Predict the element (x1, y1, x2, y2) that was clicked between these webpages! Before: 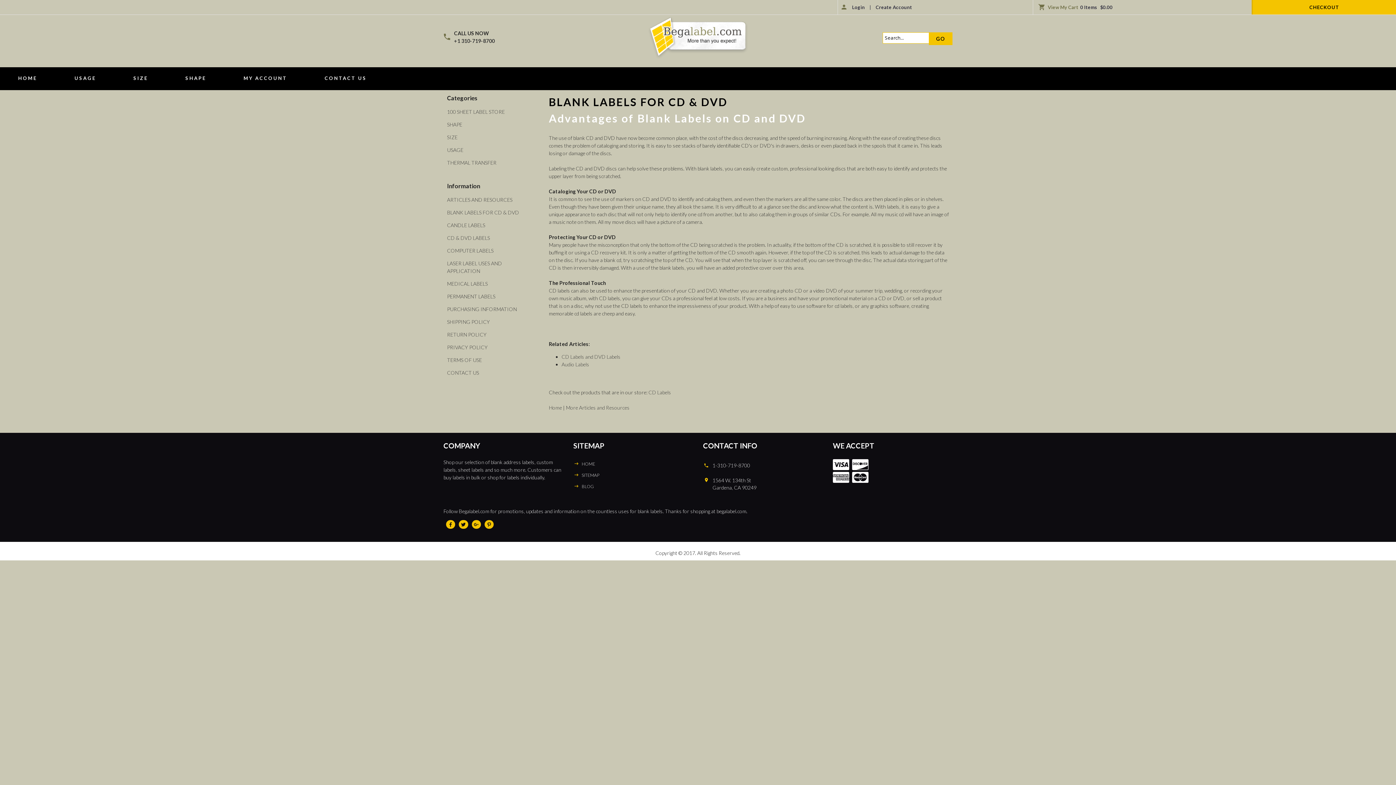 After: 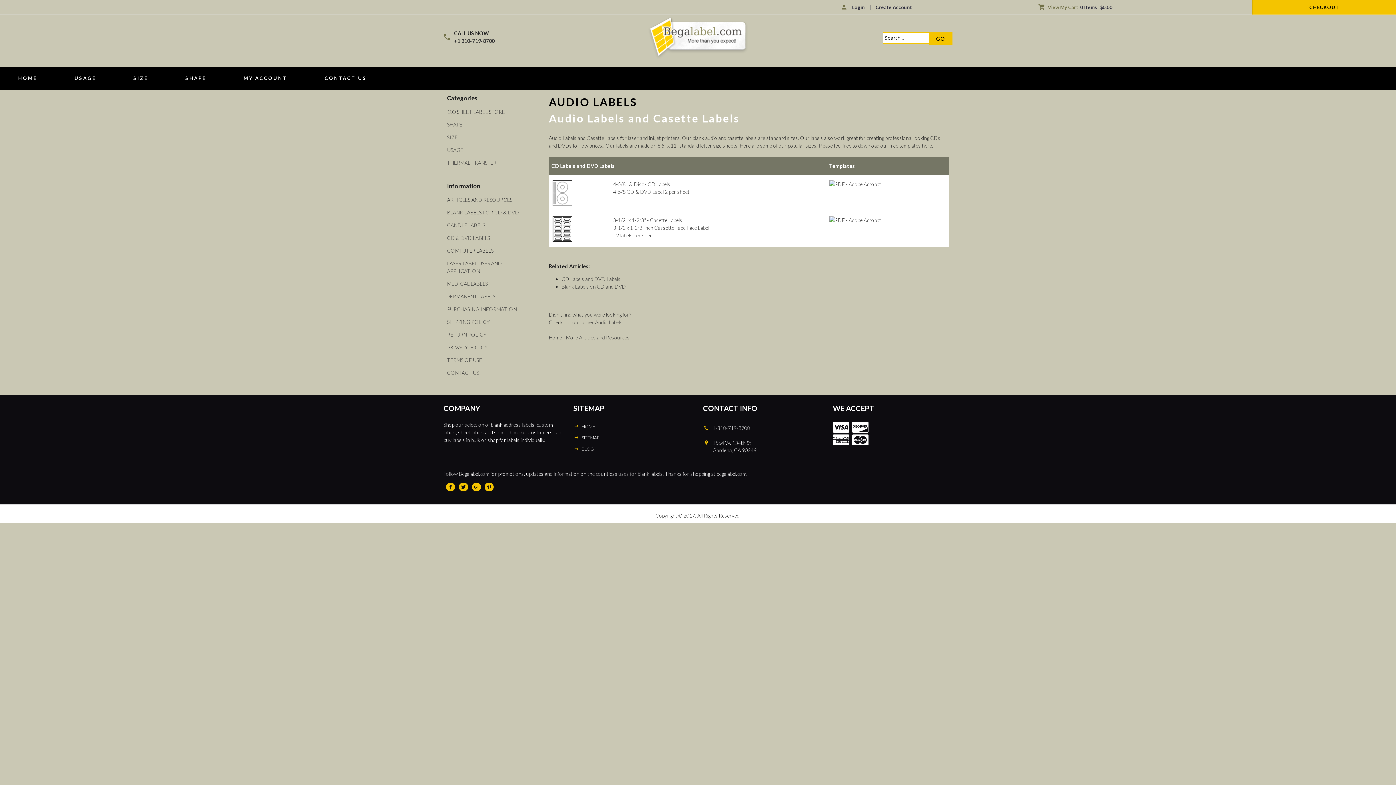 Action: label: Audio Labels bbox: (561, 361, 589, 367)